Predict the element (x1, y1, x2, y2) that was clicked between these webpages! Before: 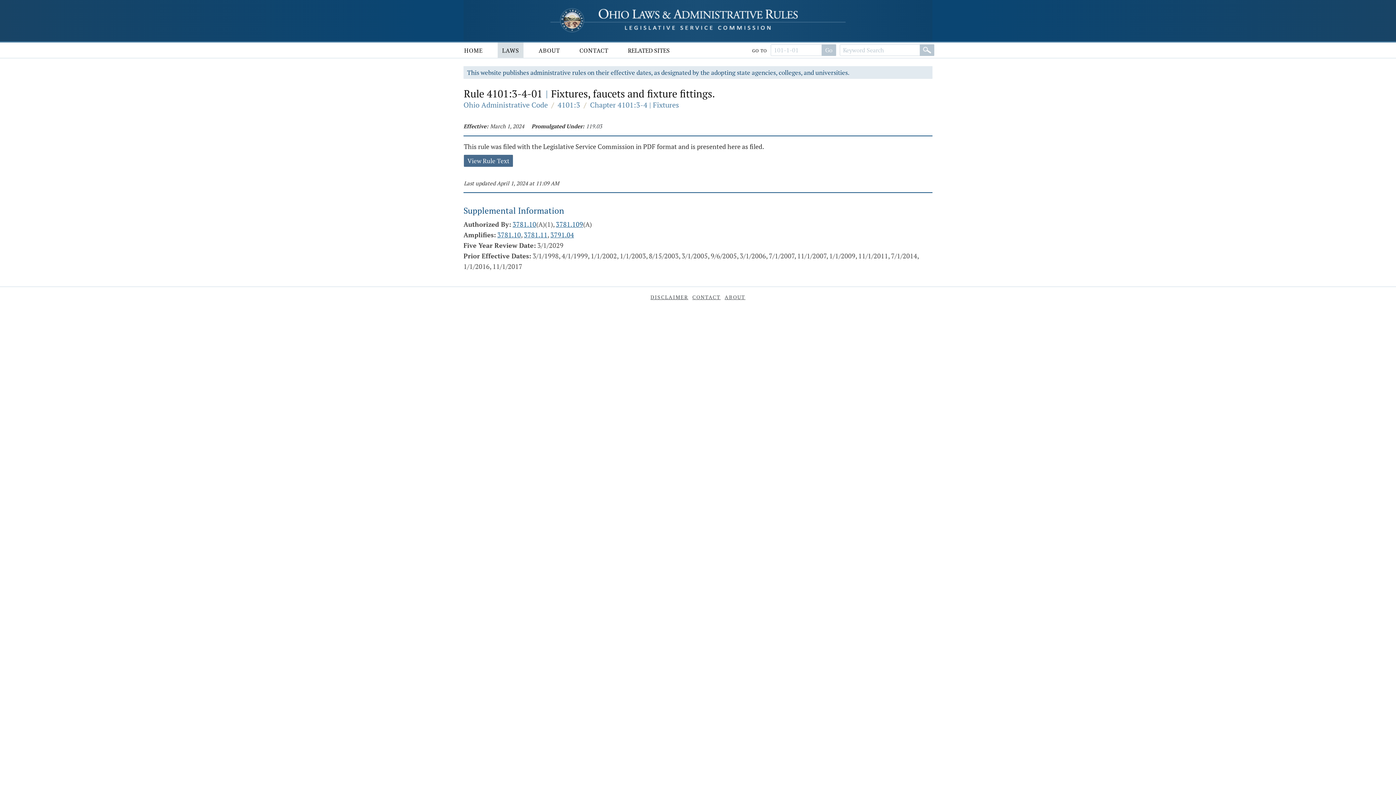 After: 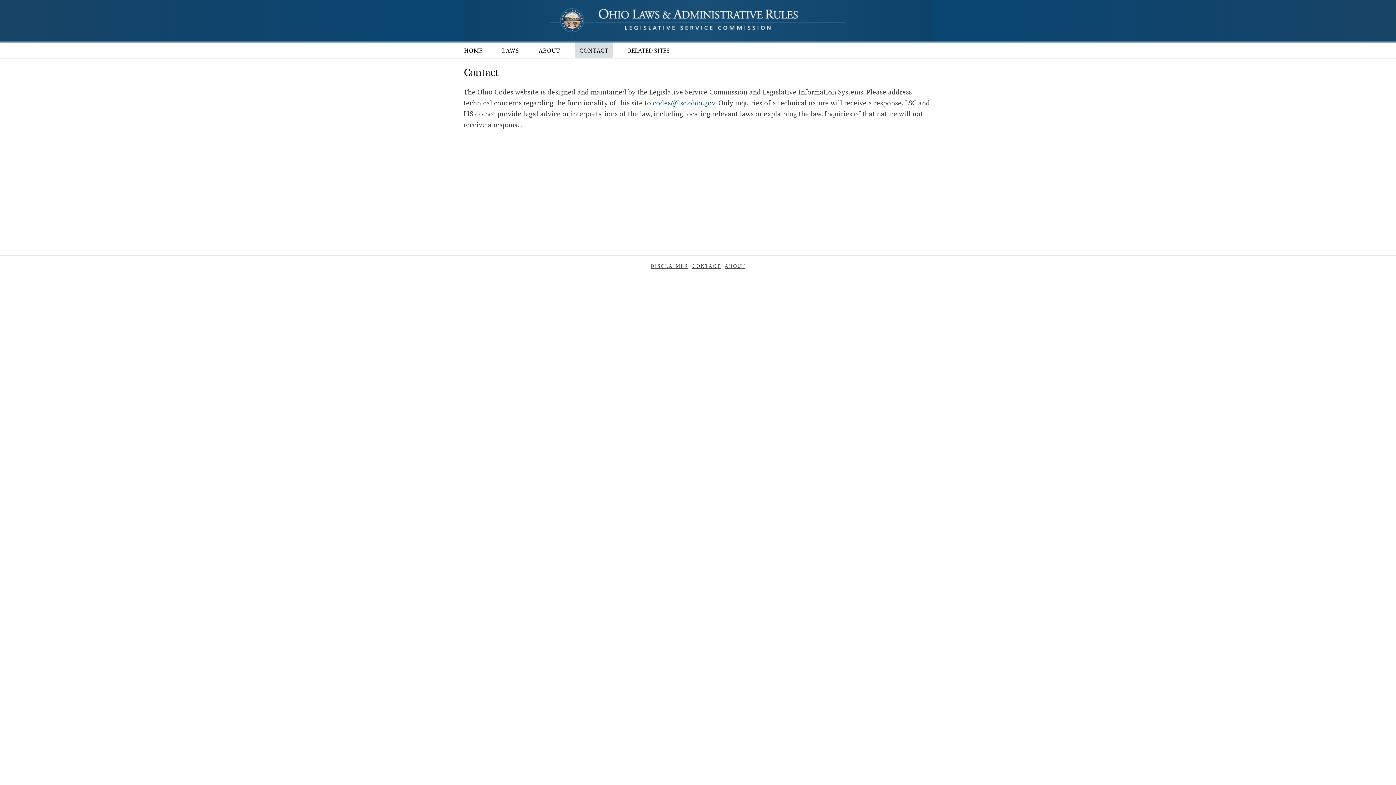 Action: bbox: (575, 42, 613, 57) label: CONTACT